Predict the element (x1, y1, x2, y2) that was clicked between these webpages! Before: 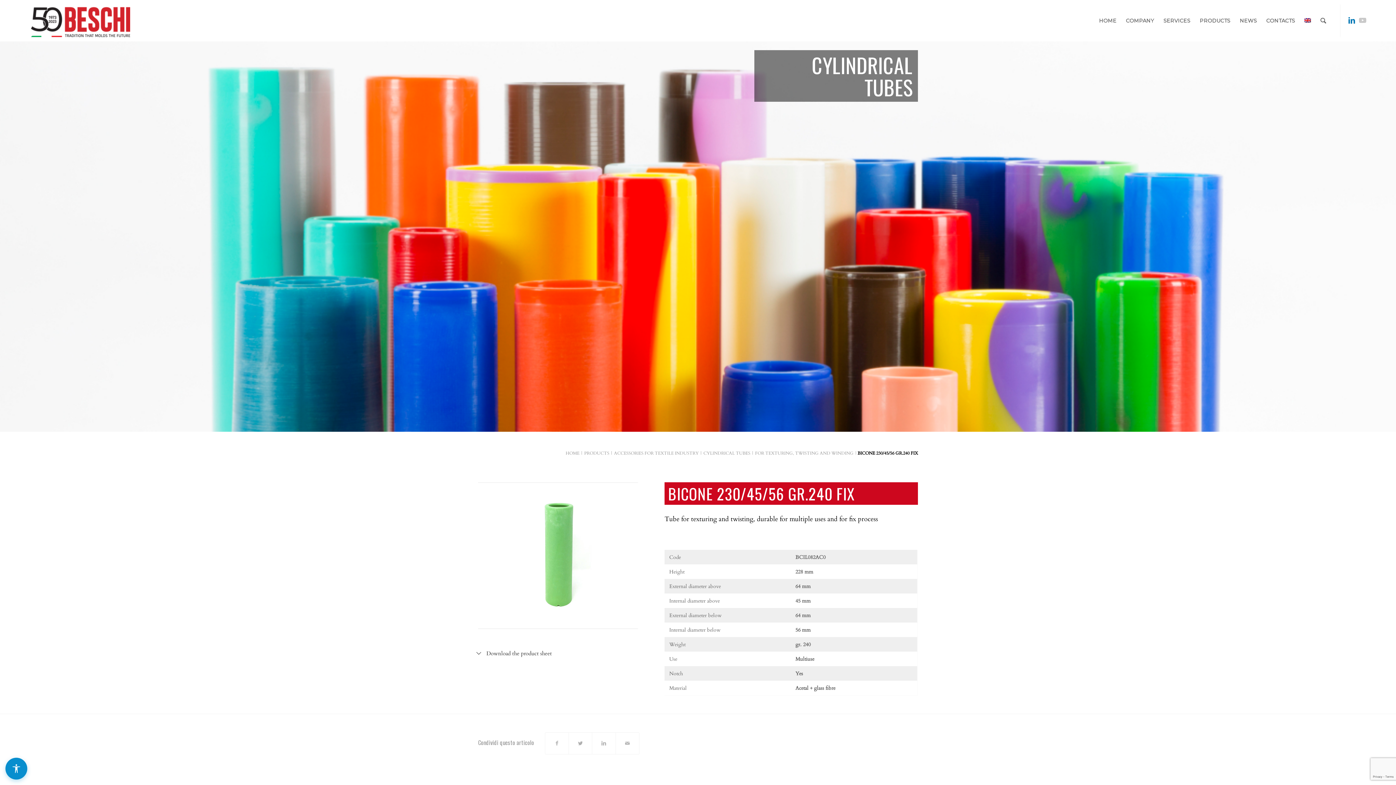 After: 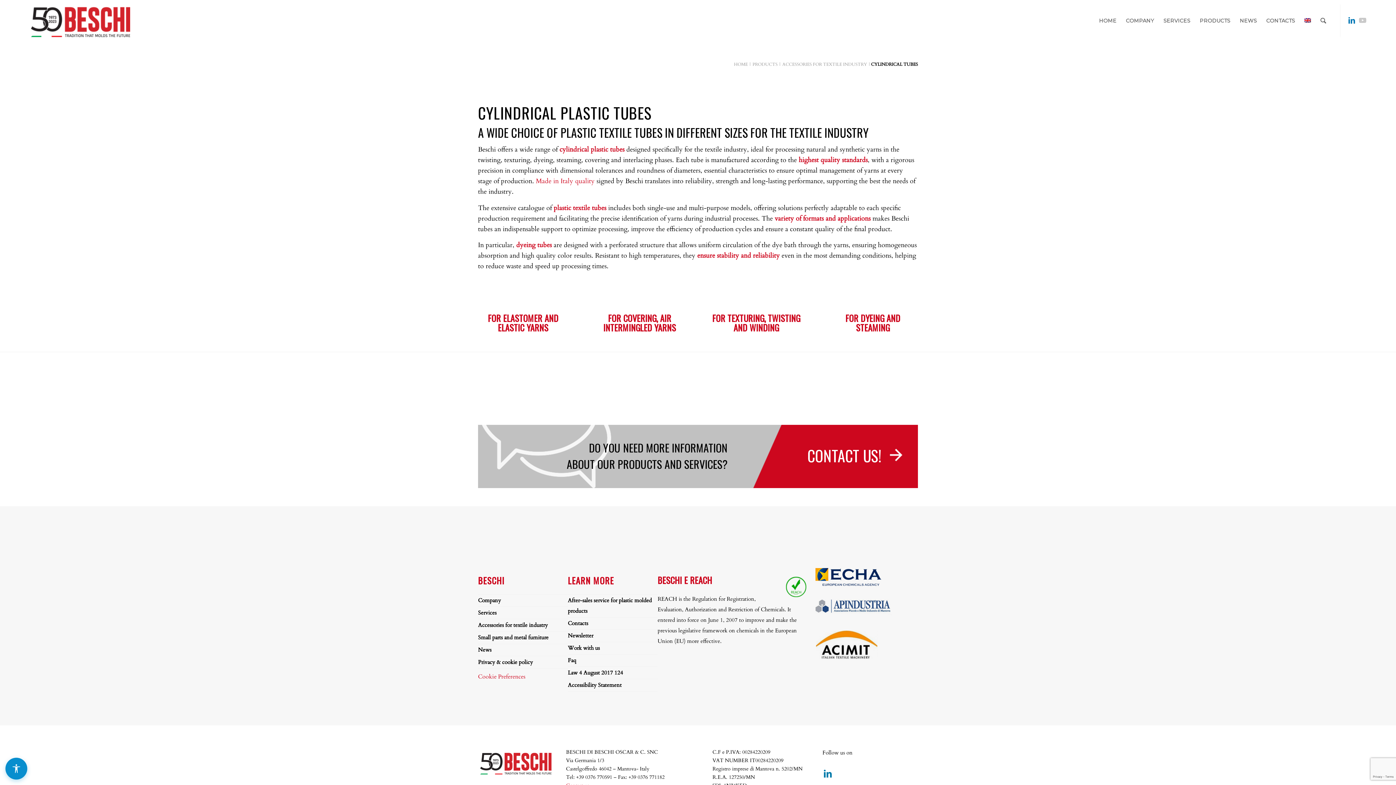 Action: label: CYLINDRICAL TUBES bbox: (703, 450, 750, 456)